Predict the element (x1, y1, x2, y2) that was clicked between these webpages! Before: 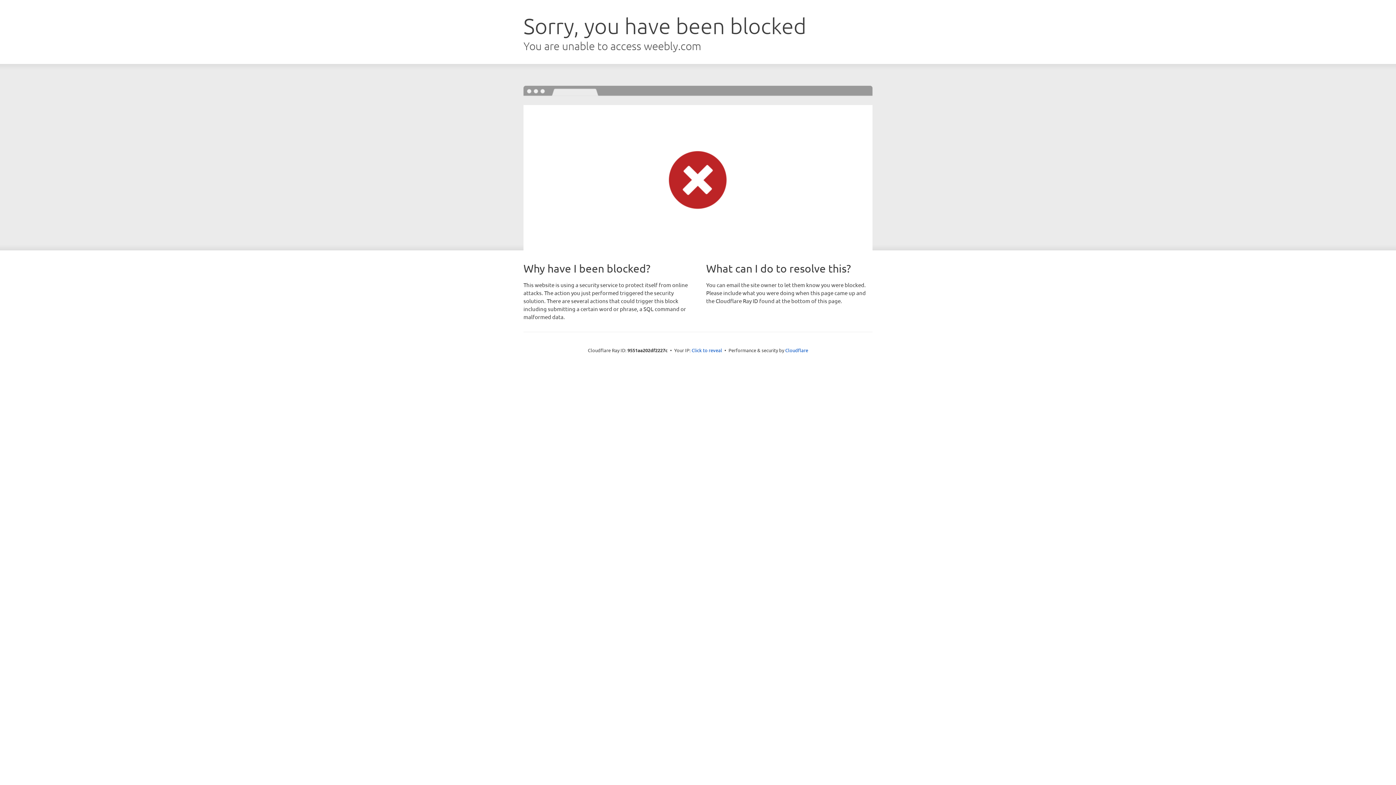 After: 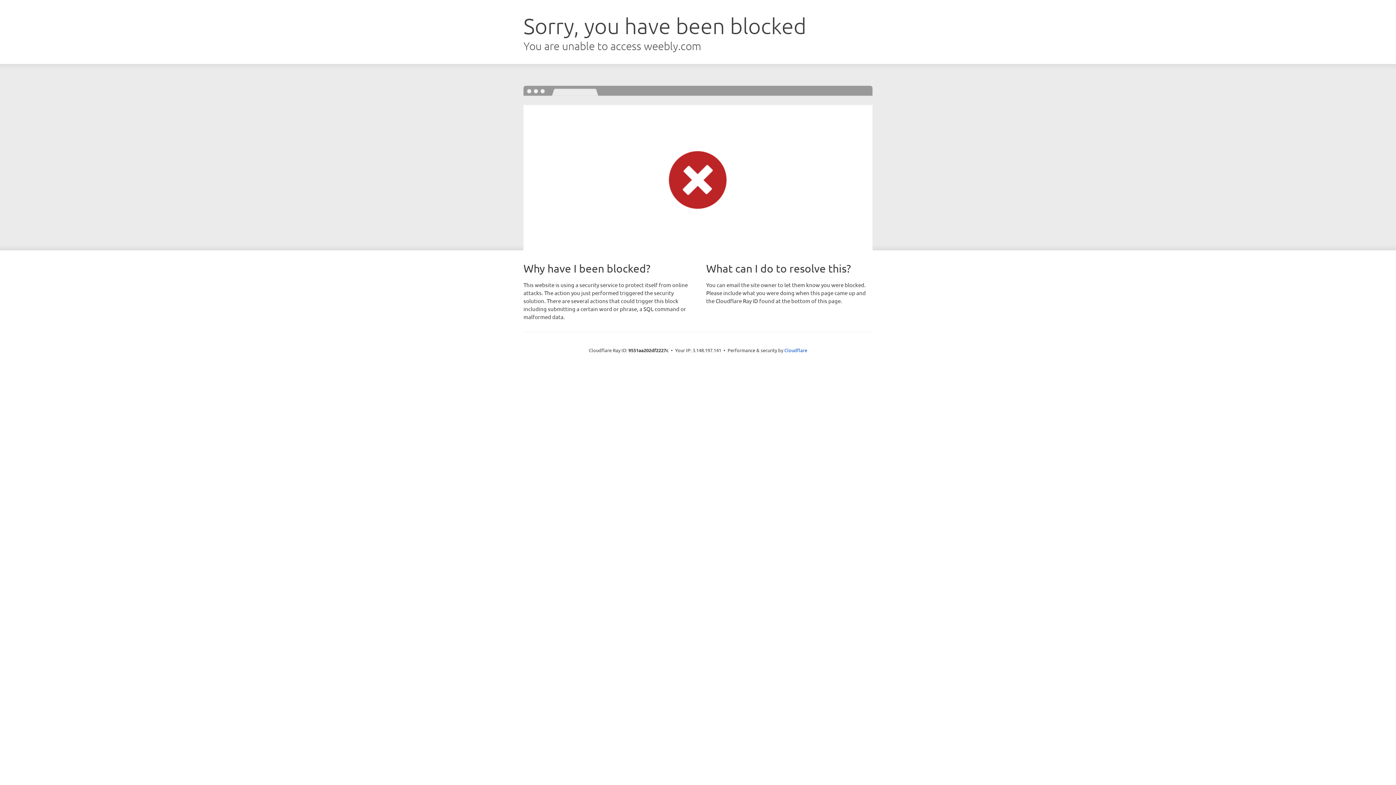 Action: label: Click to reveal bbox: (691, 346, 722, 353)